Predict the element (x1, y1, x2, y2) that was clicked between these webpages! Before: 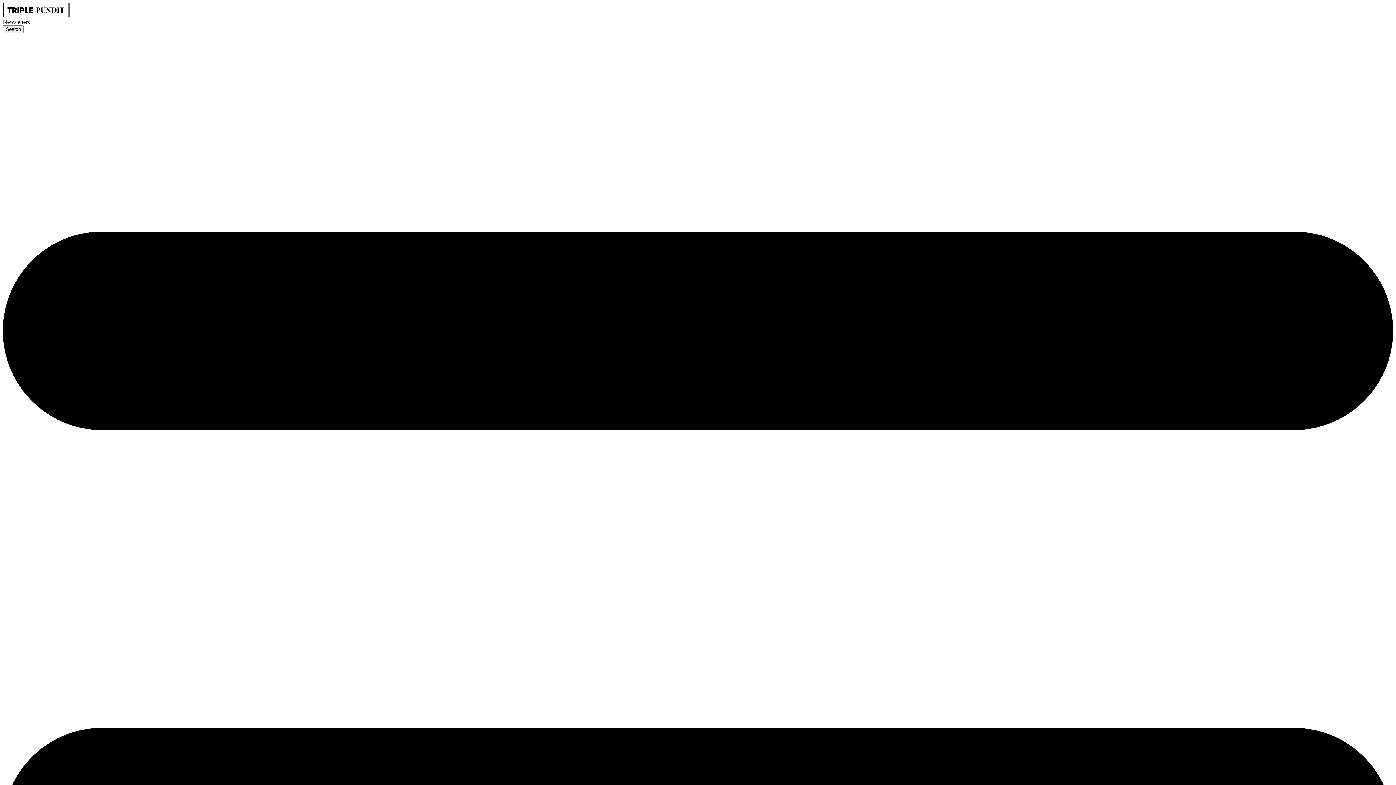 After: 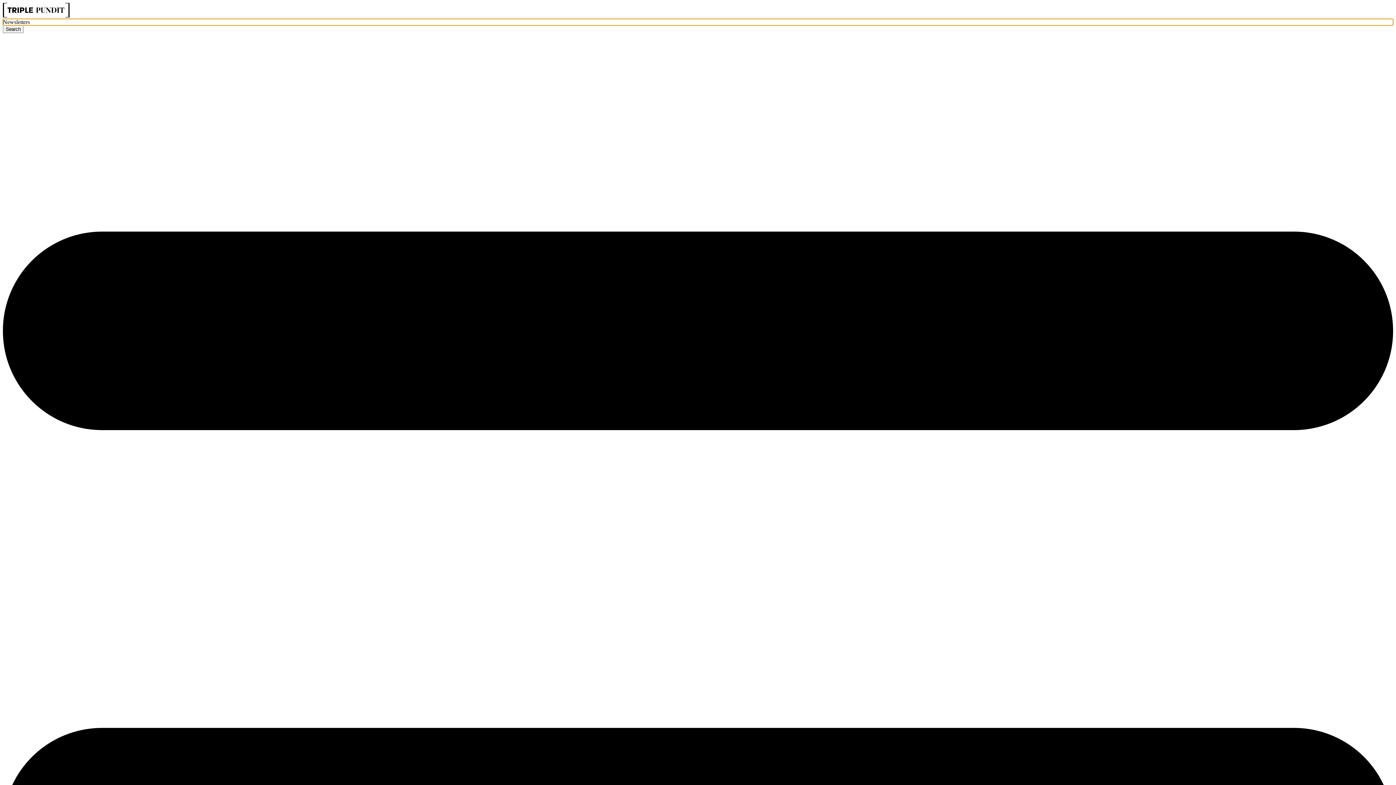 Action: bbox: (2, 18, 1393, 25) label: Newsletters